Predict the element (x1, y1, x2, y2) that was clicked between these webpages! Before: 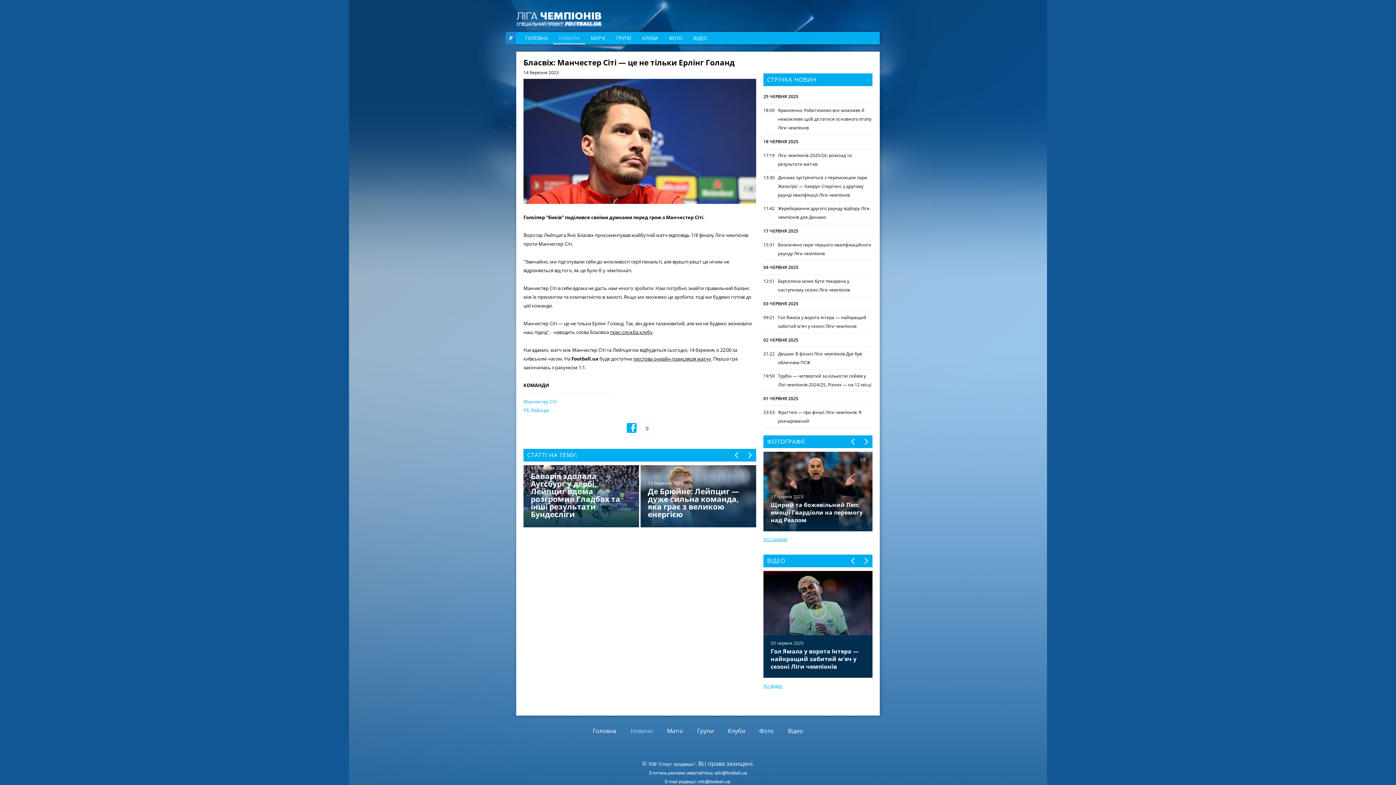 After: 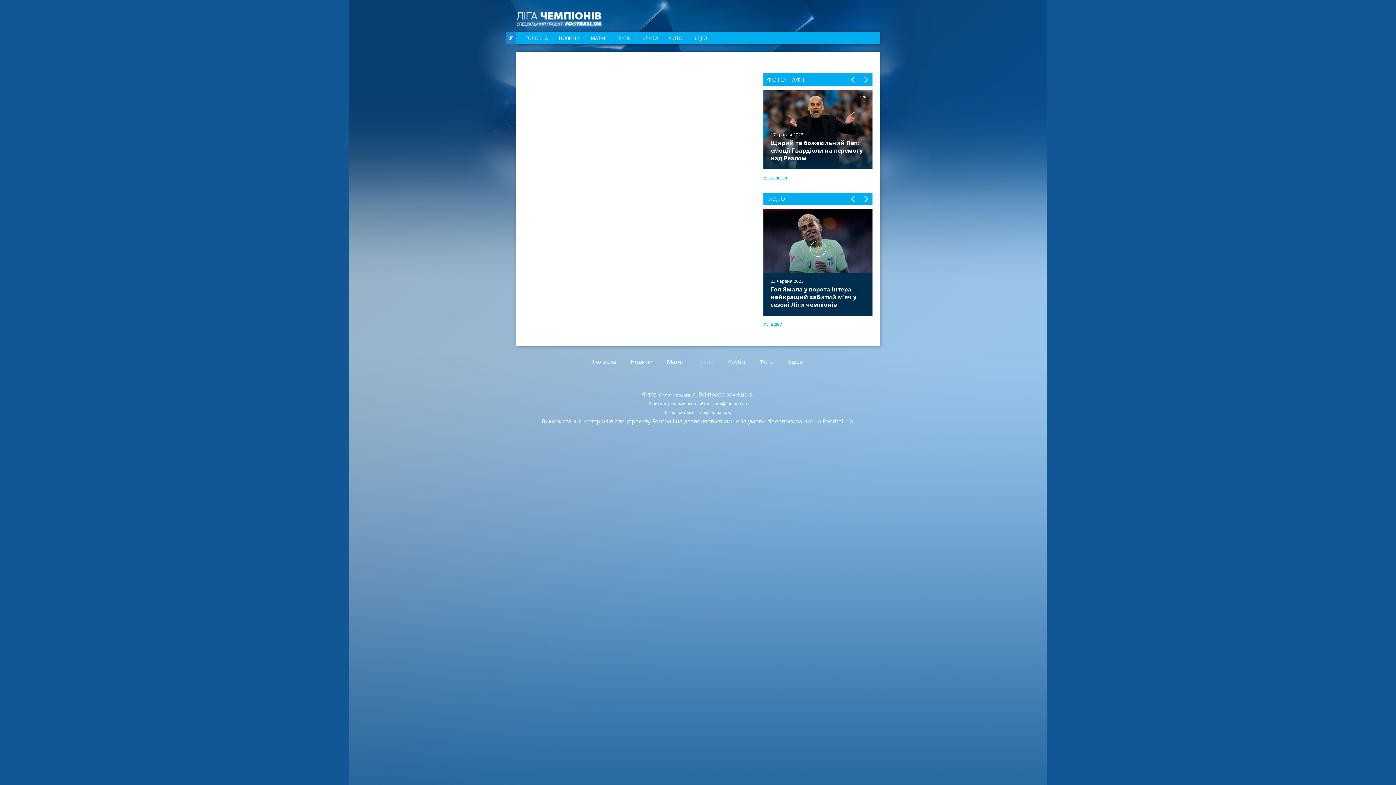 Action: bbox: (616, 34, 631, 41) label: ГРУПИ